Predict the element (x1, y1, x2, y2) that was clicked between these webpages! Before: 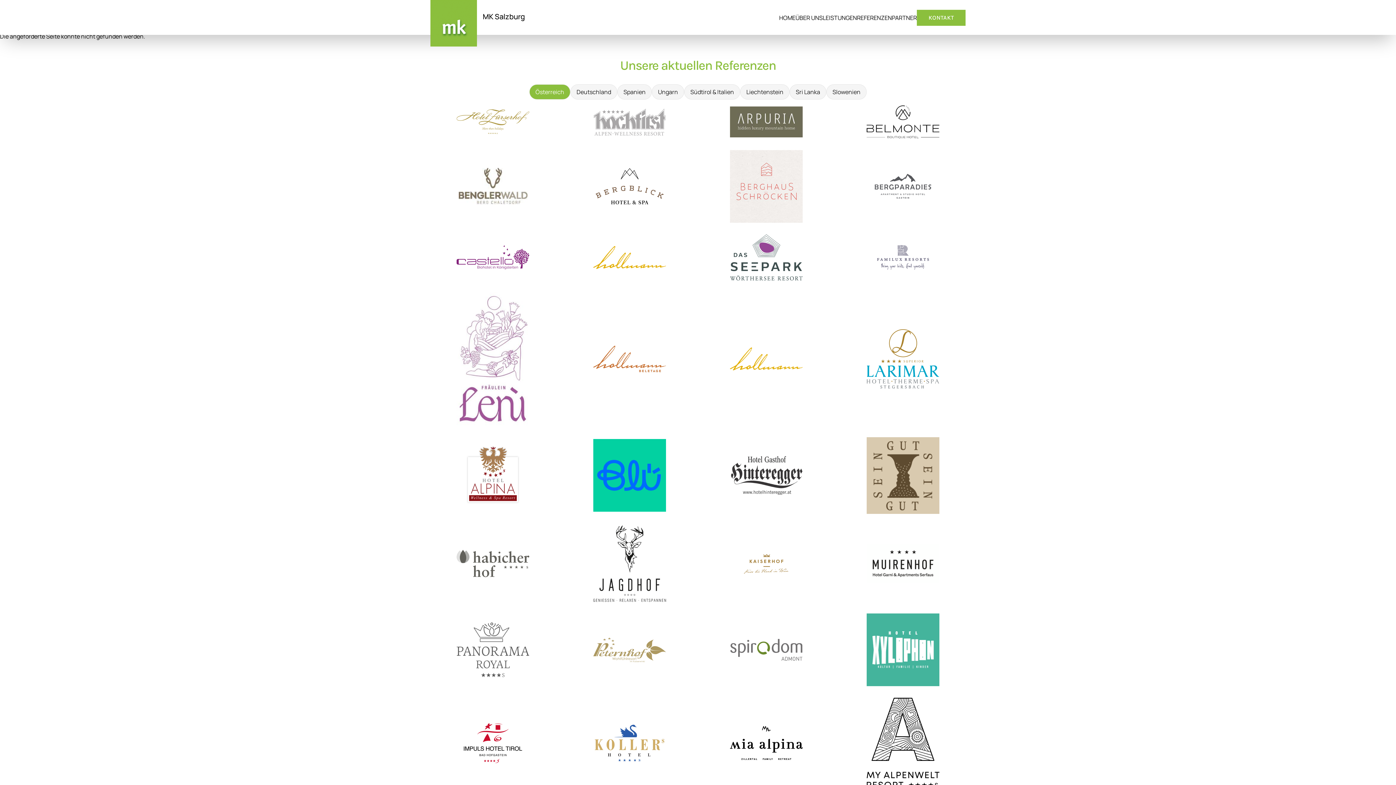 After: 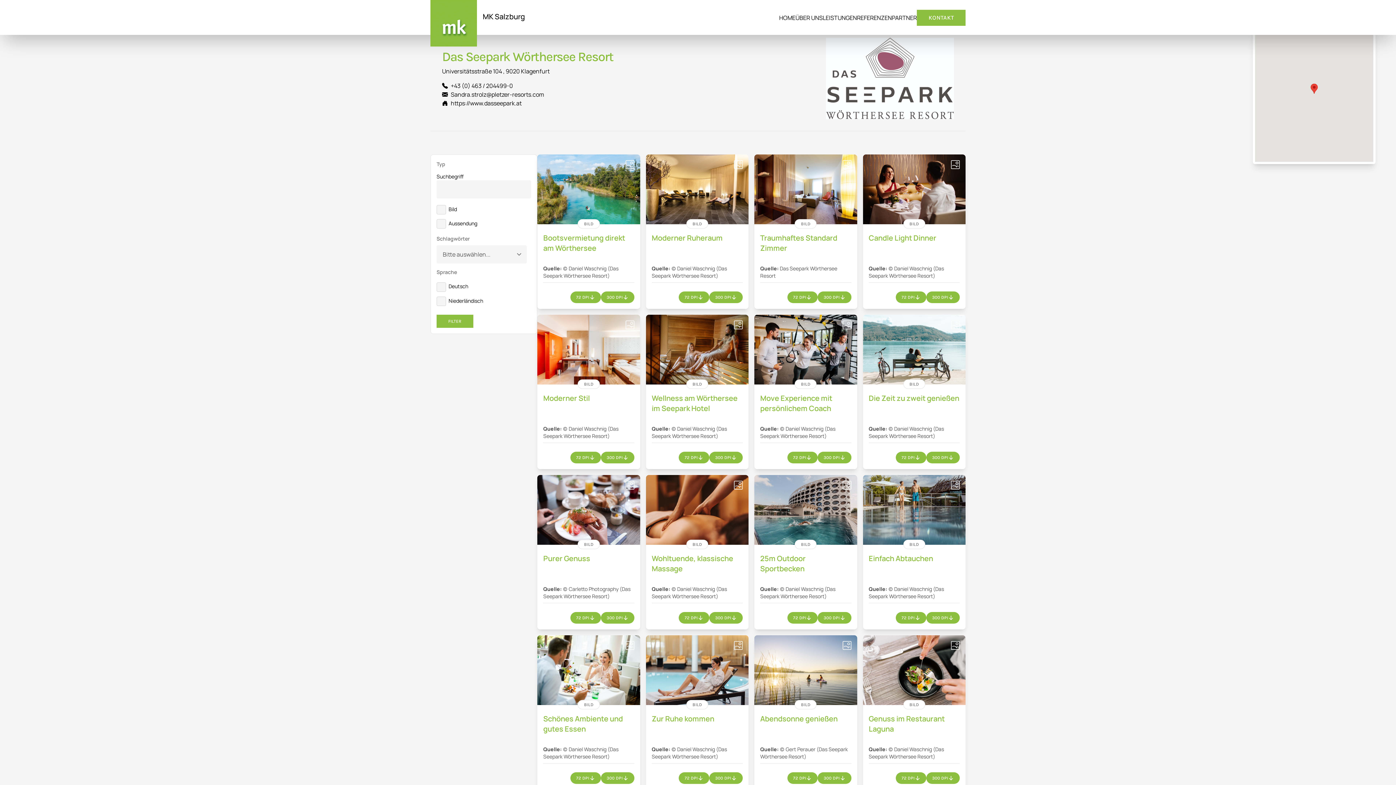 Action: bbox: (730, 234, 802, 280)